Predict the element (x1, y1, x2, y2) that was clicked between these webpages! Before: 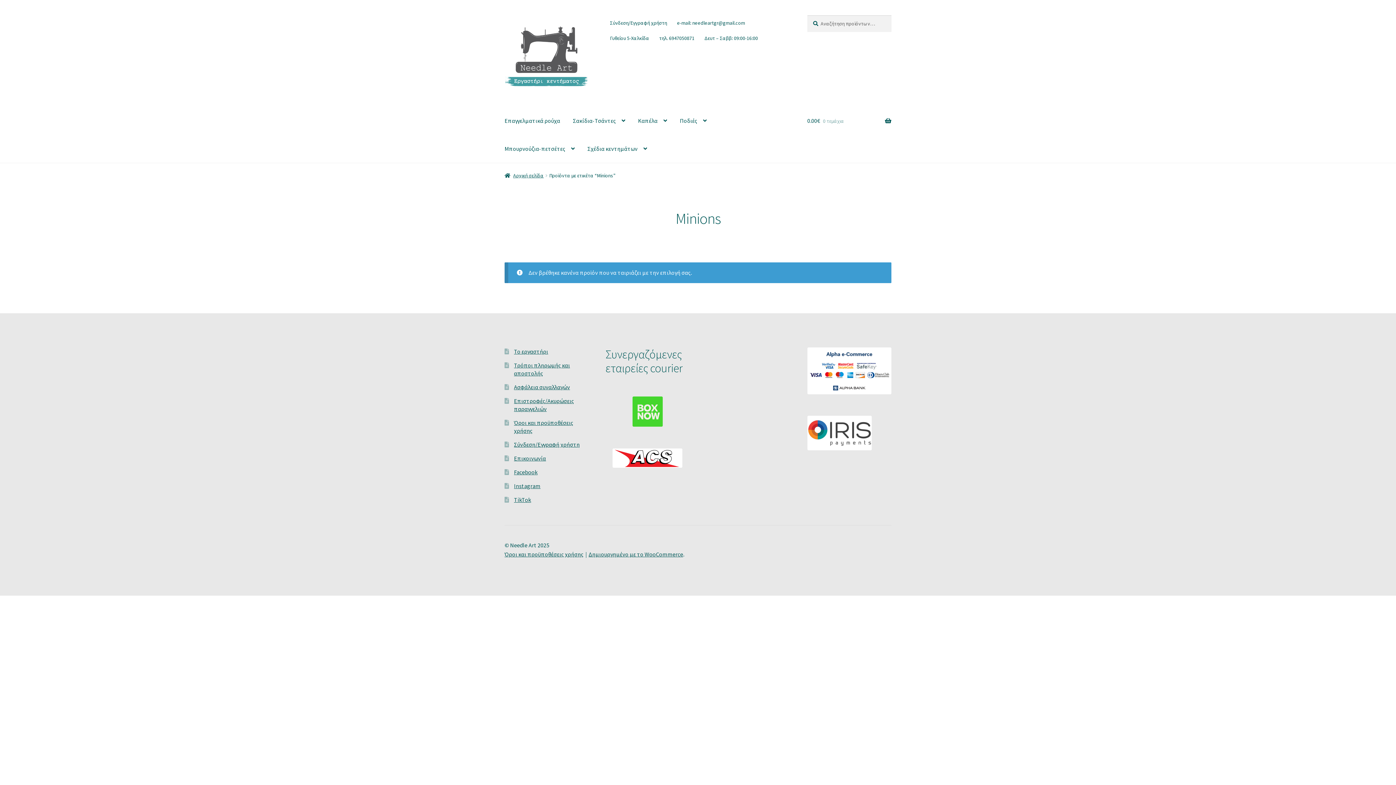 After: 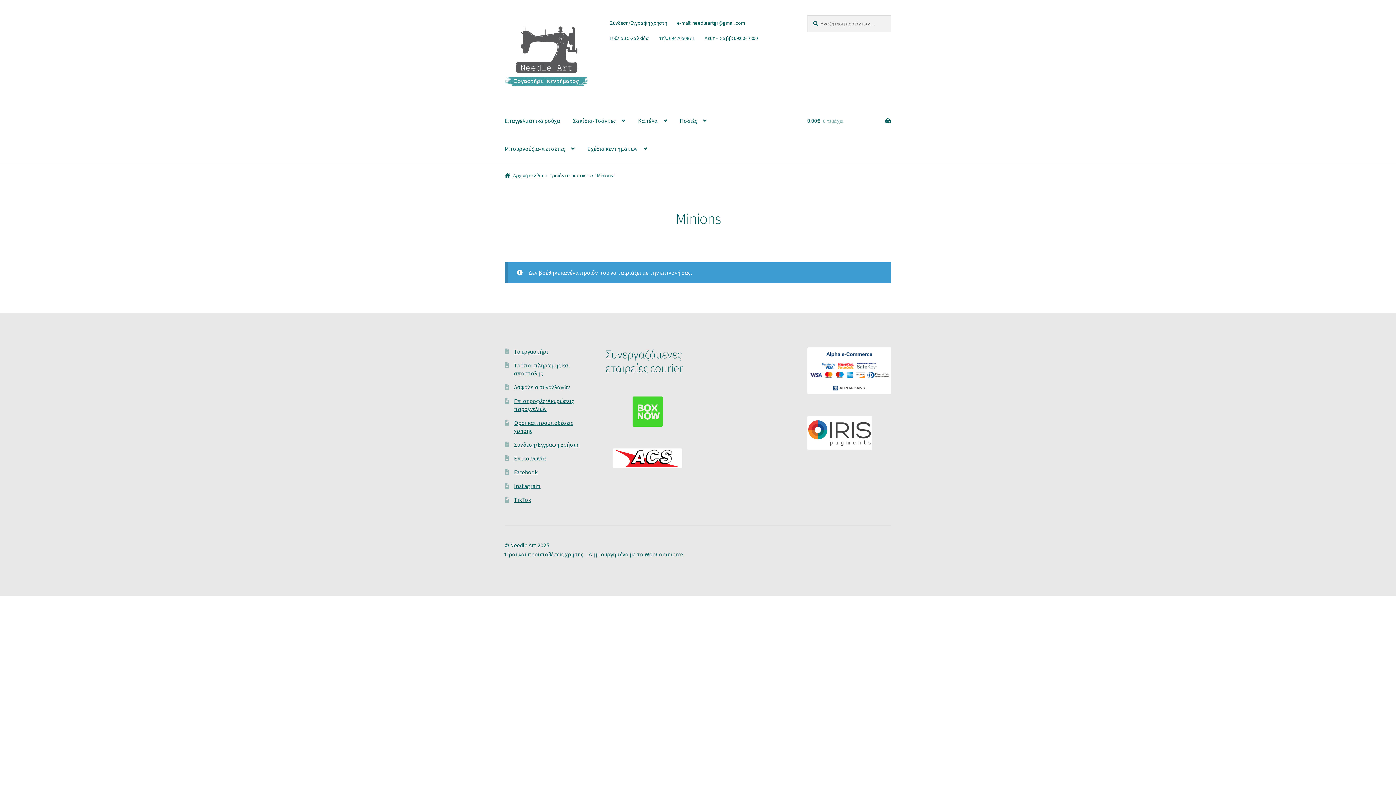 Action: bbox: (654, 30, 699, 45) label: τηλ. 6947050871